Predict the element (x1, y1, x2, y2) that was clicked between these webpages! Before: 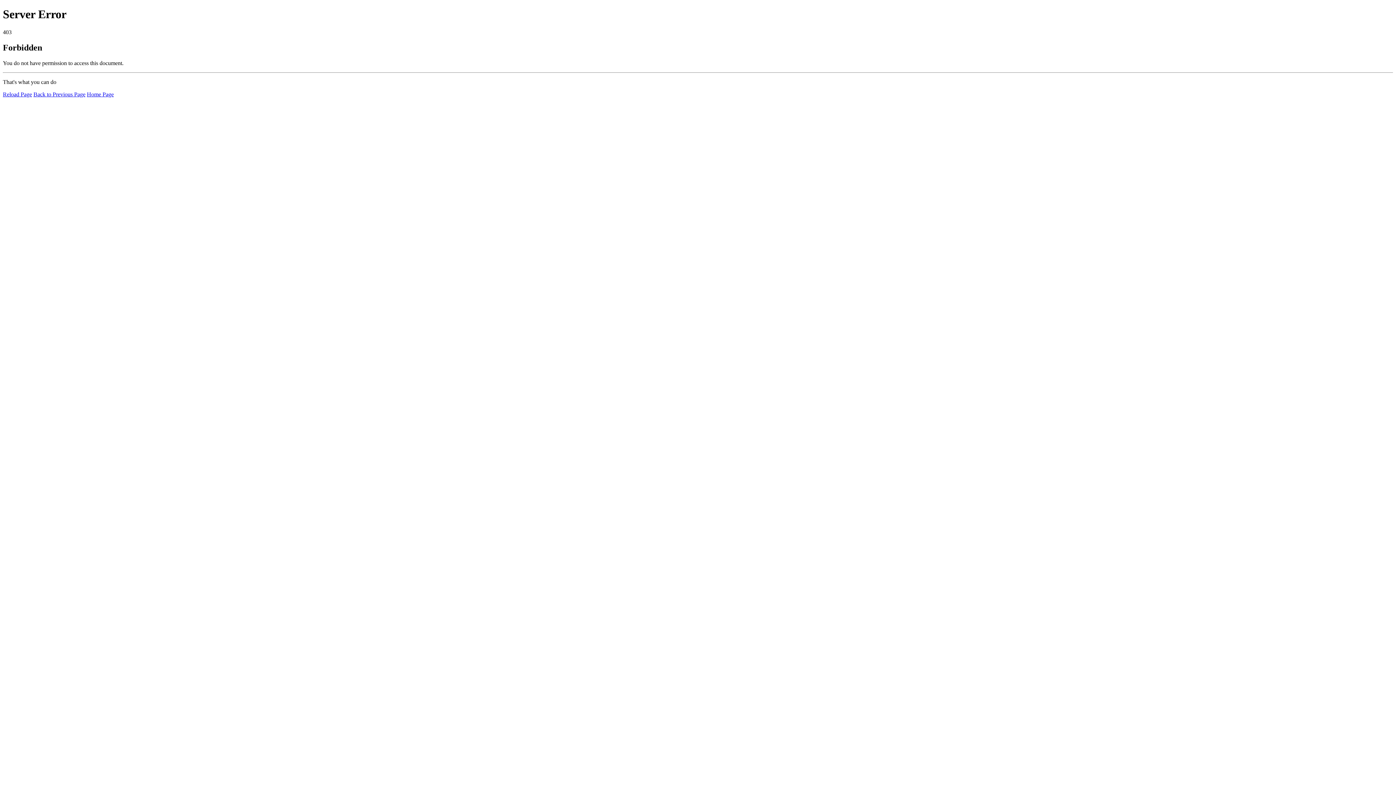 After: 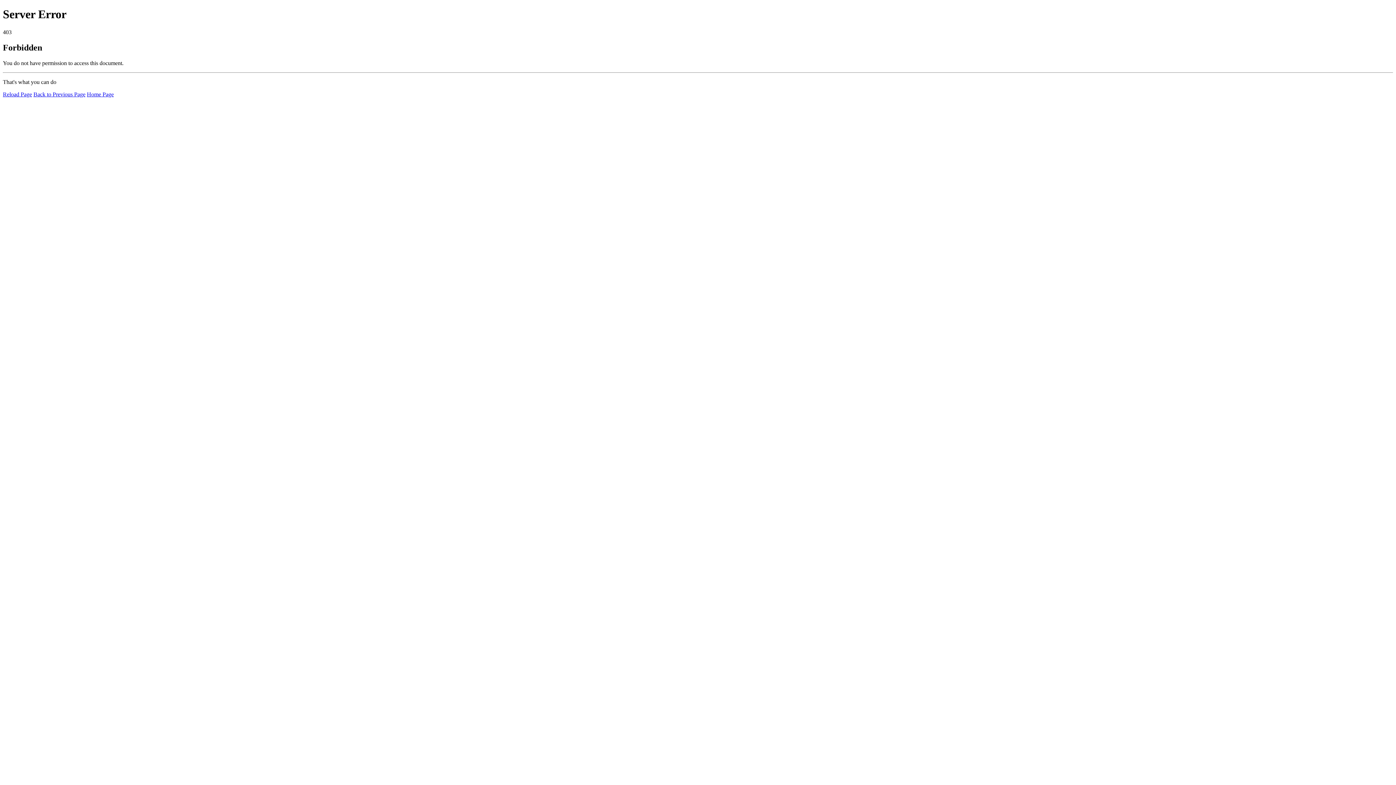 Action: label: Reload Page bbox: (2, 91, 32, 97)